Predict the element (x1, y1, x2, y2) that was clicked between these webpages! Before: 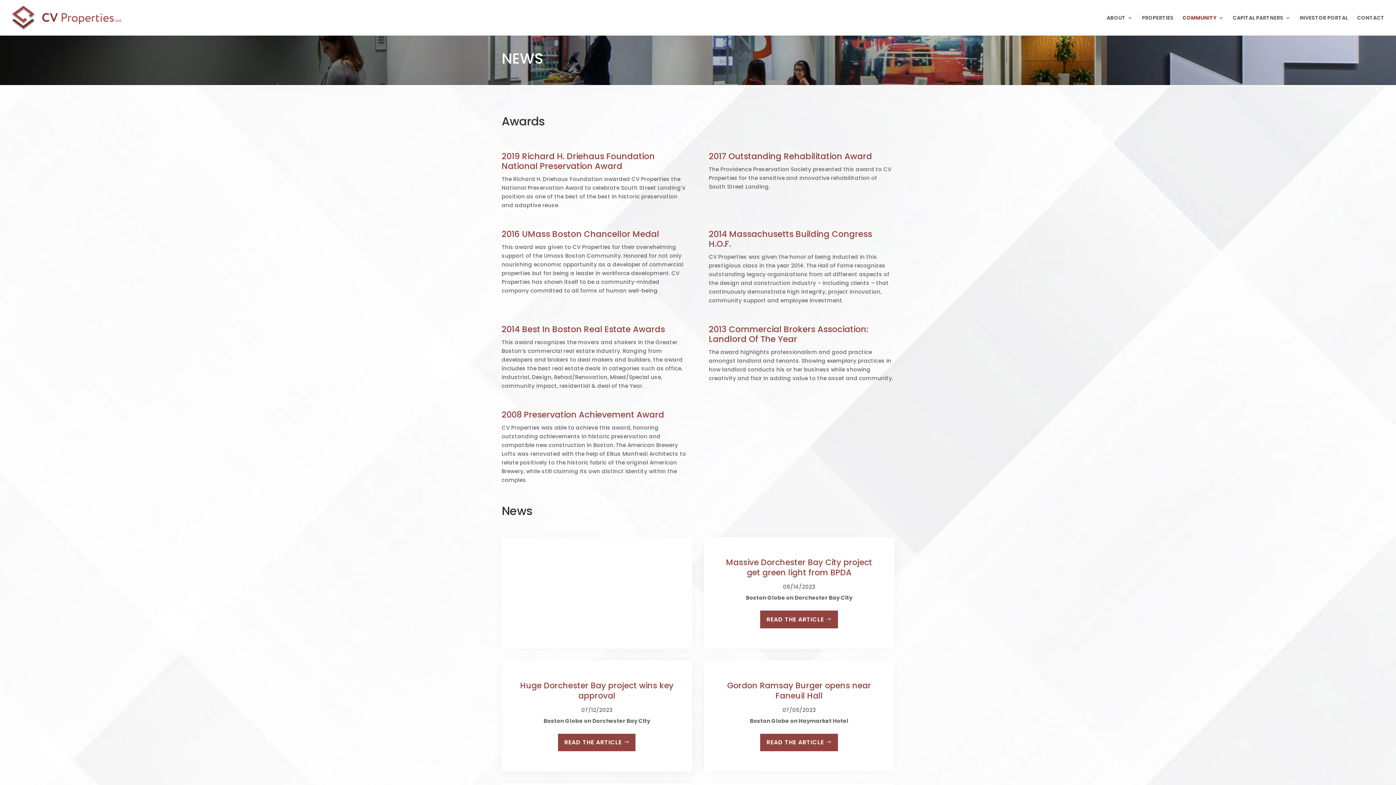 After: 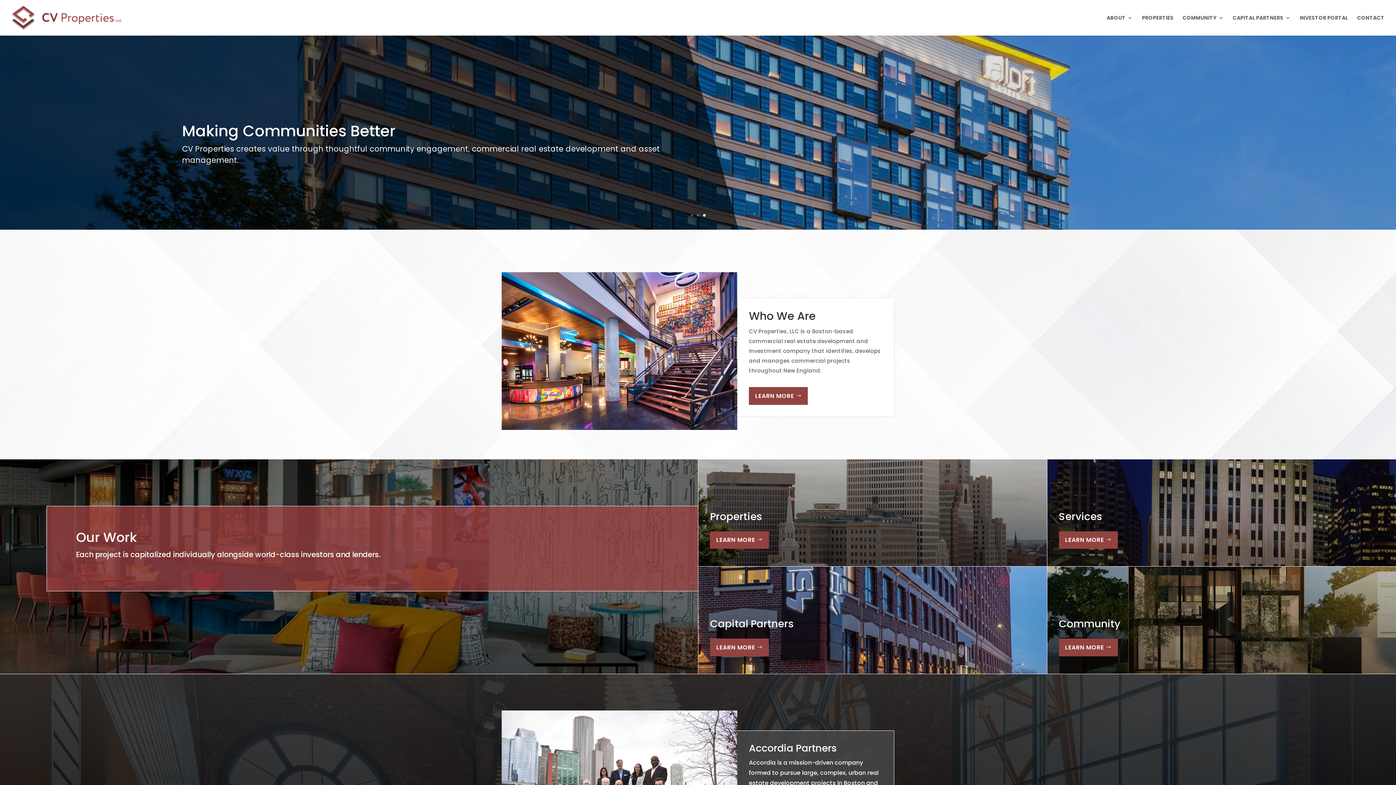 Action: bbox: (12, 13, 121, 21)